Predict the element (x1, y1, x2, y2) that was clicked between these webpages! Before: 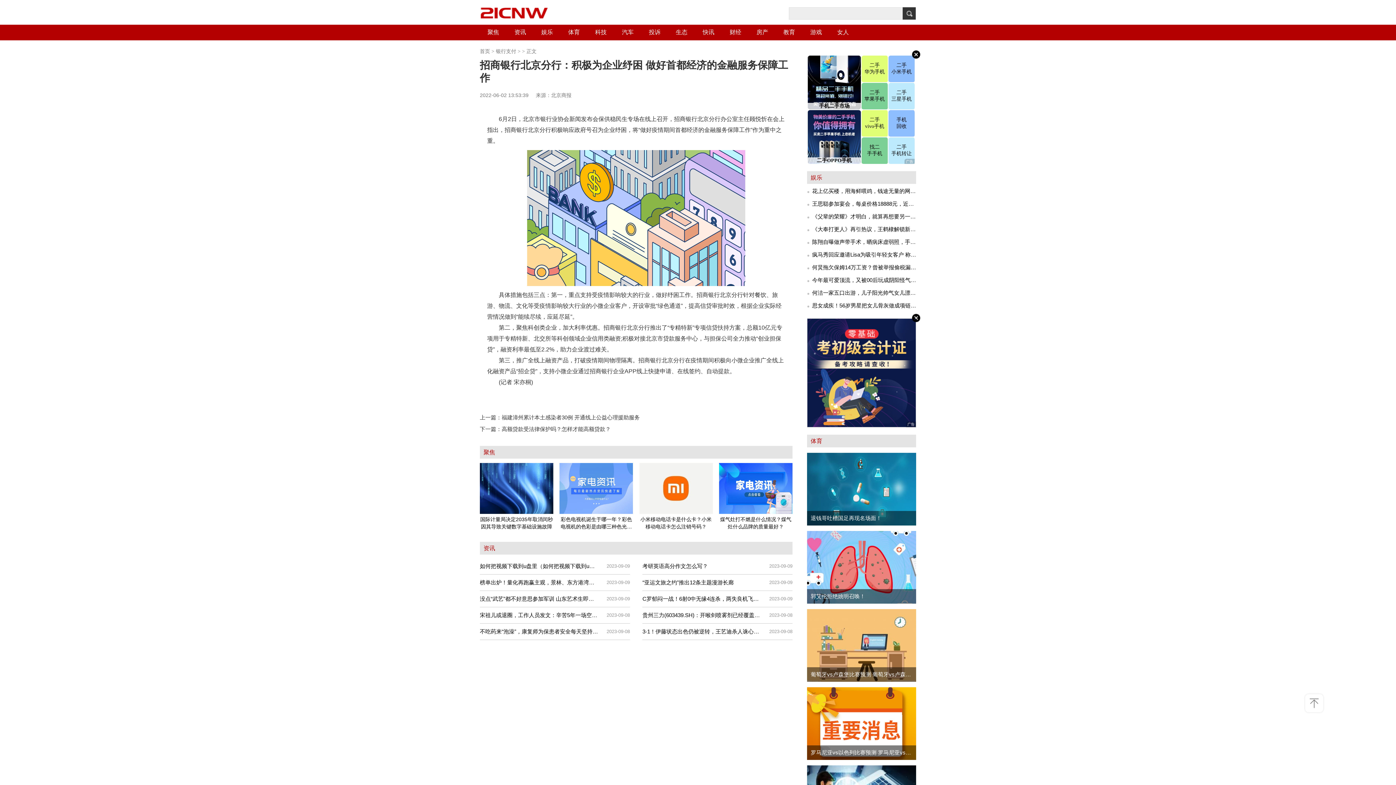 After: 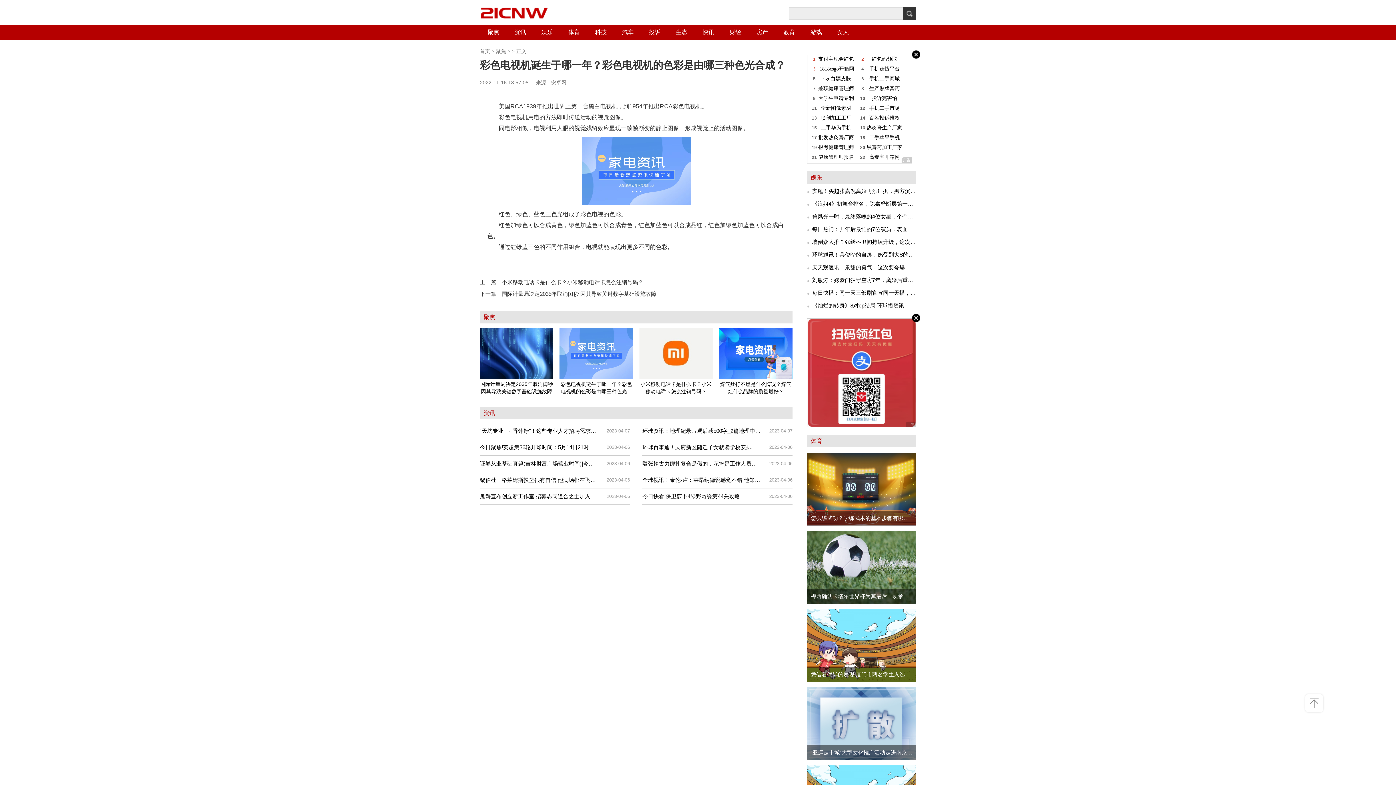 Action: bbox: (559, 516, 633, 530) label: 彩色电视机诞生于哪一年？彩色电视机的色彩是由哪三种色光合成？